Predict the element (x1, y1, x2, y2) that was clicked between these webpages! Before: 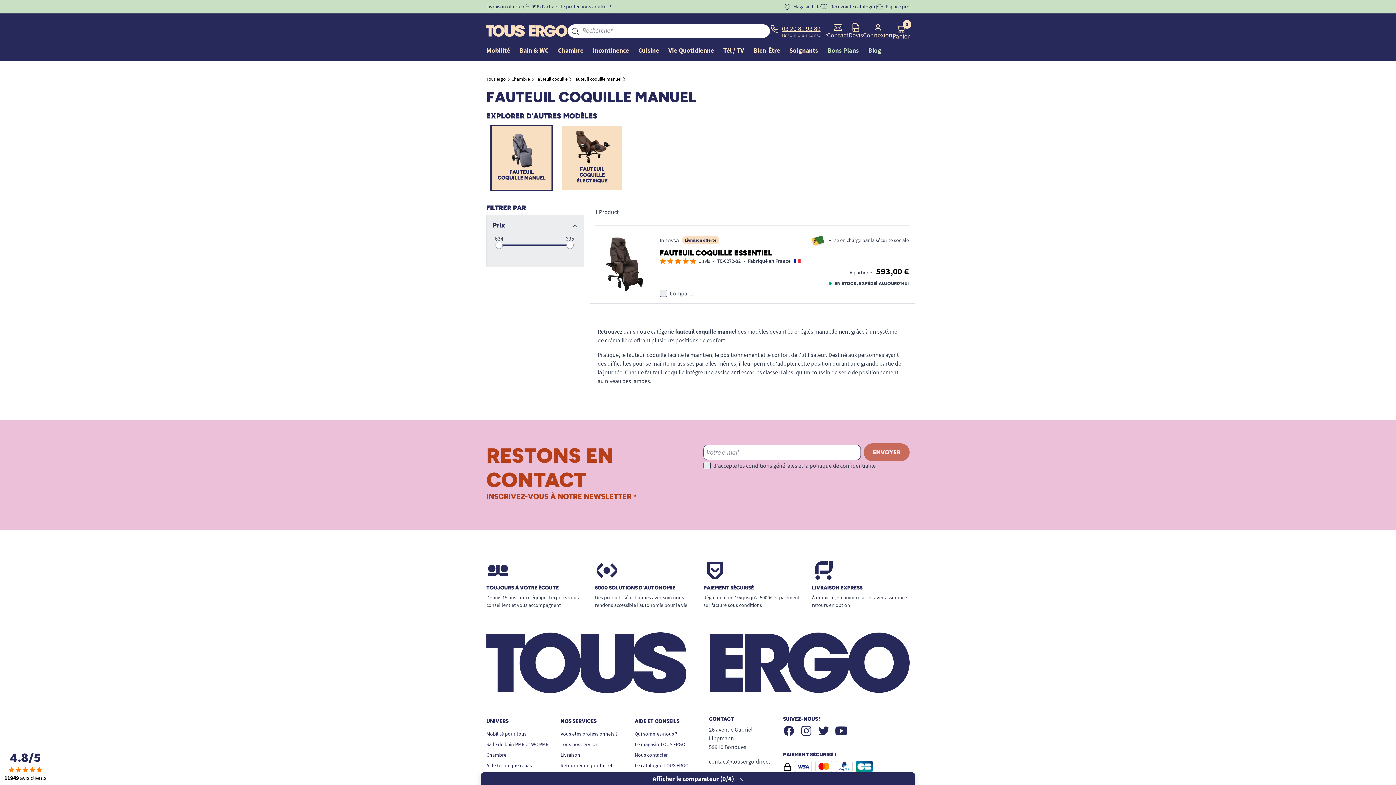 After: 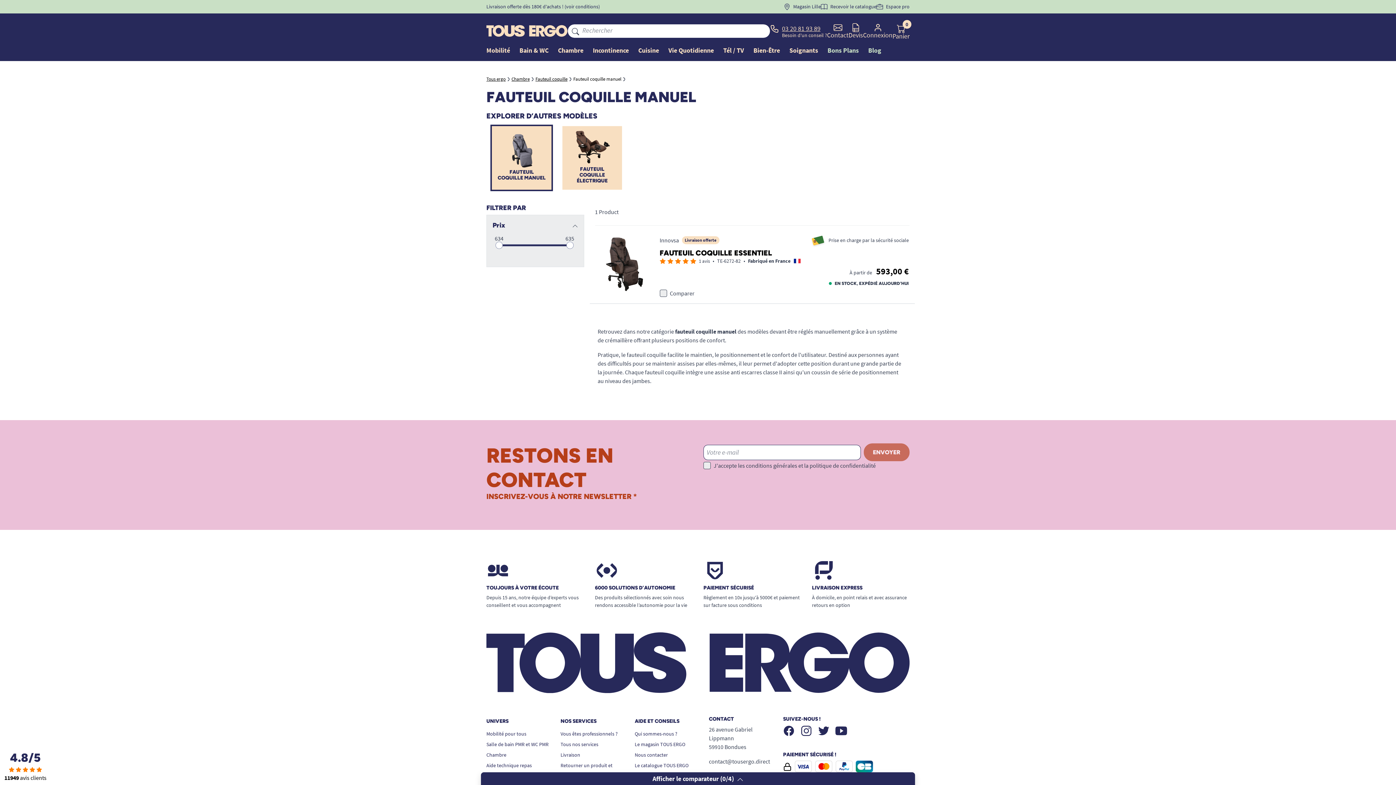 Action: bbox: (783, 729, 794, 737) label: Facebook